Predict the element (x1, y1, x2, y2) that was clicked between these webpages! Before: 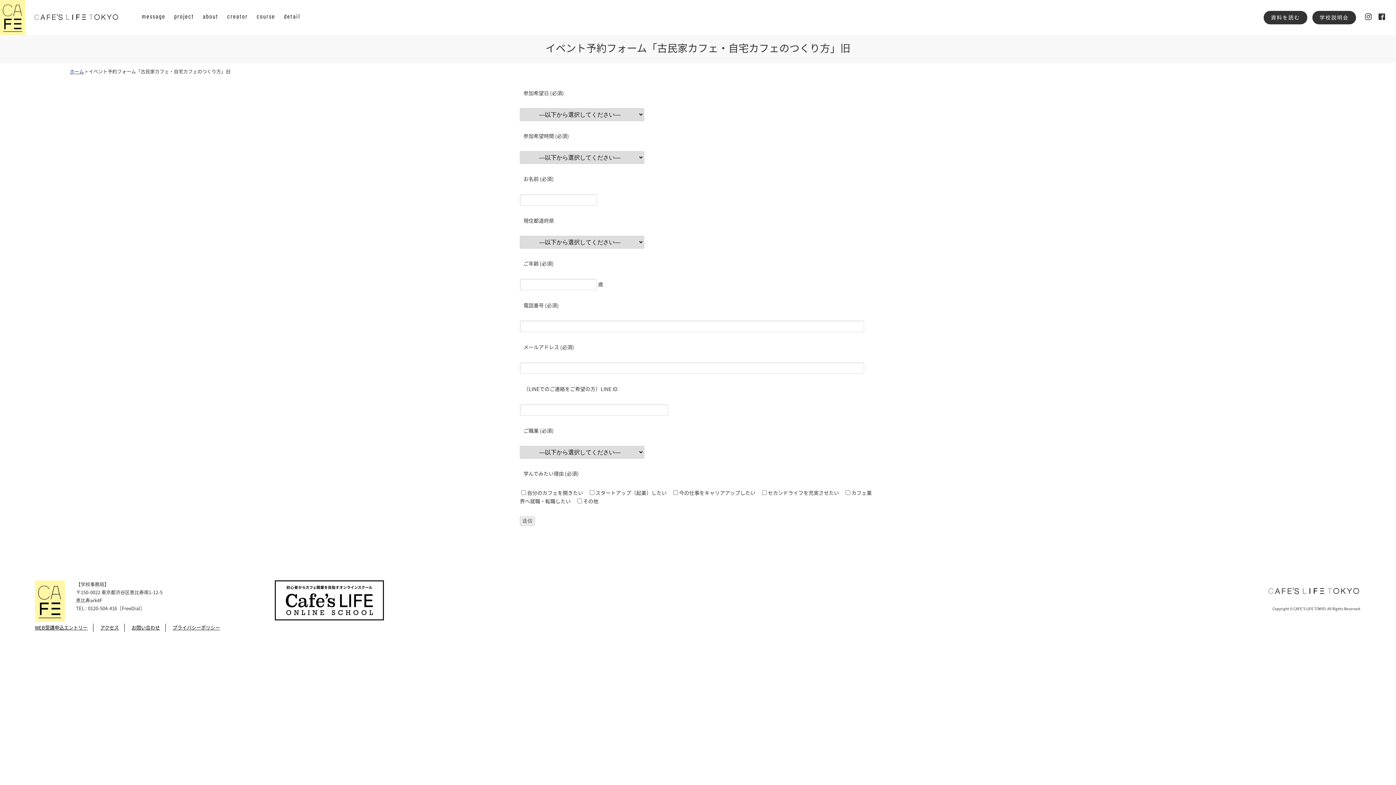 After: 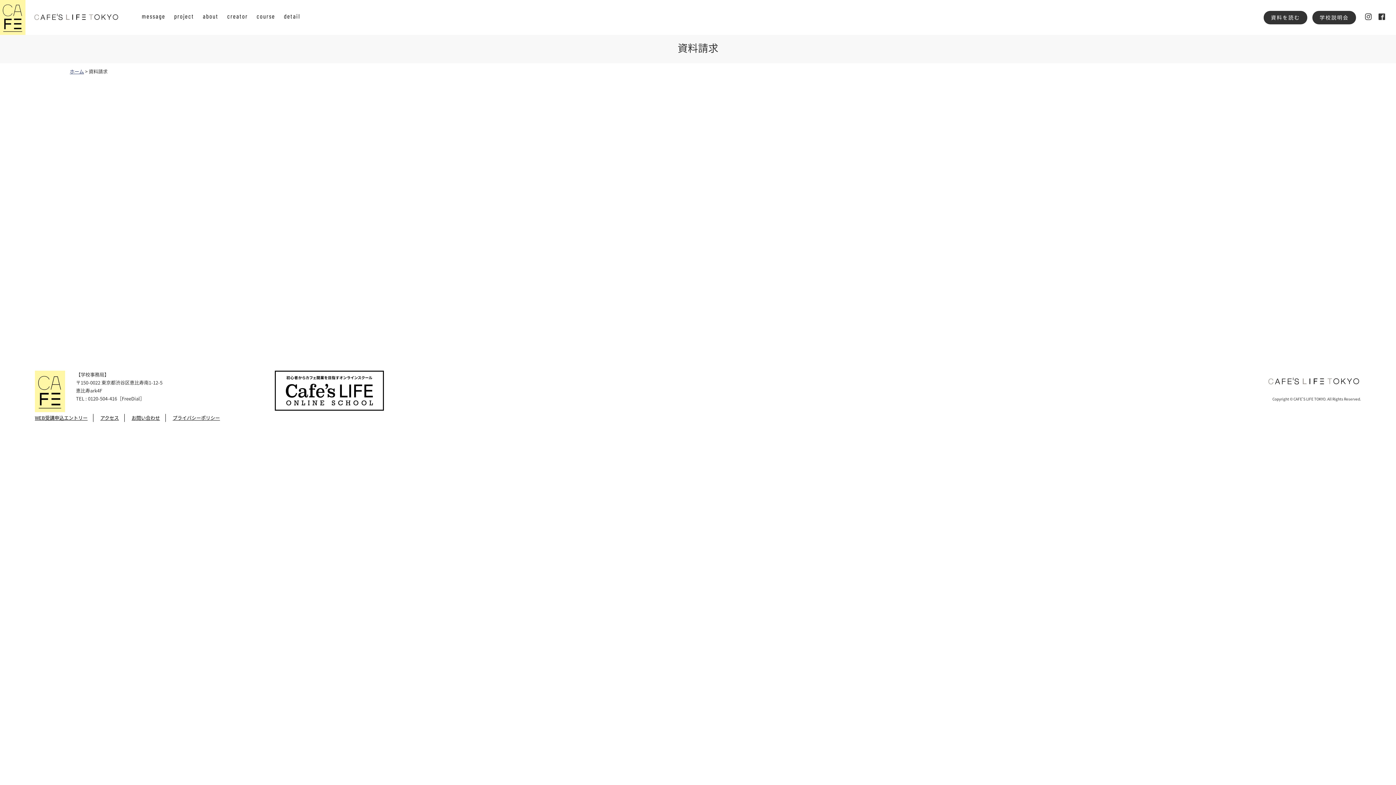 Action: bbox: (1264, 10, 1307, 24) label: 資料を読む